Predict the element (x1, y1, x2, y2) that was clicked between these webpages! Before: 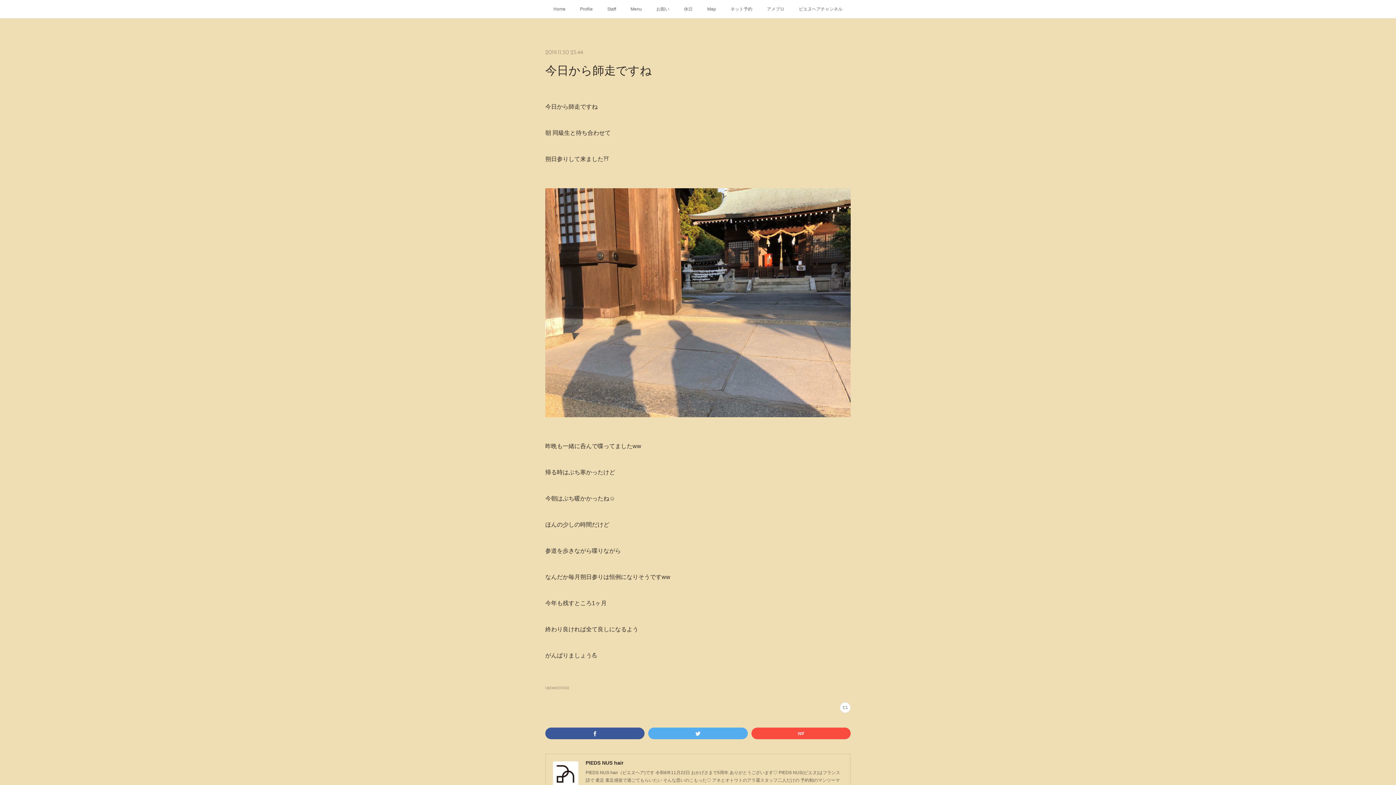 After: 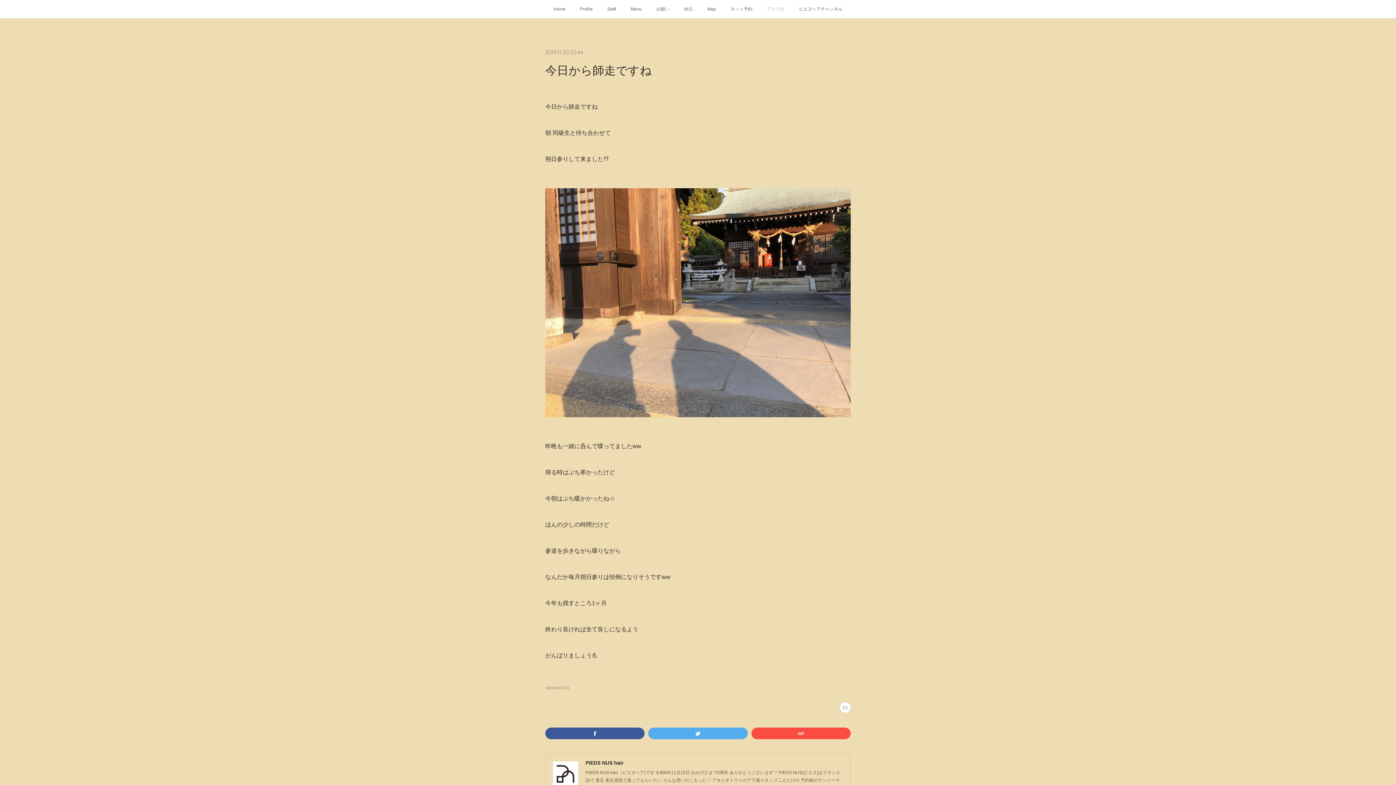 Action: label: アメブロ bbox: (759, 0, 791, 18)